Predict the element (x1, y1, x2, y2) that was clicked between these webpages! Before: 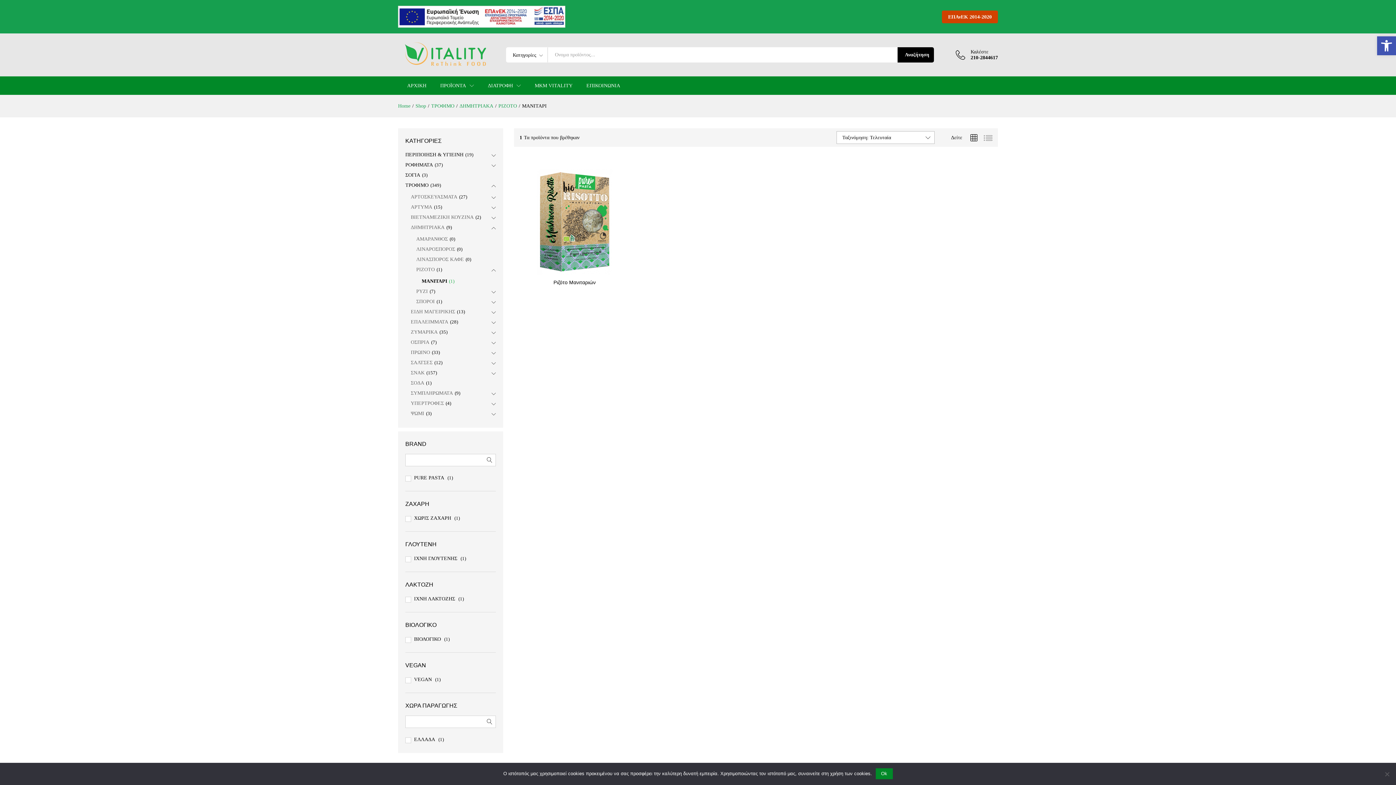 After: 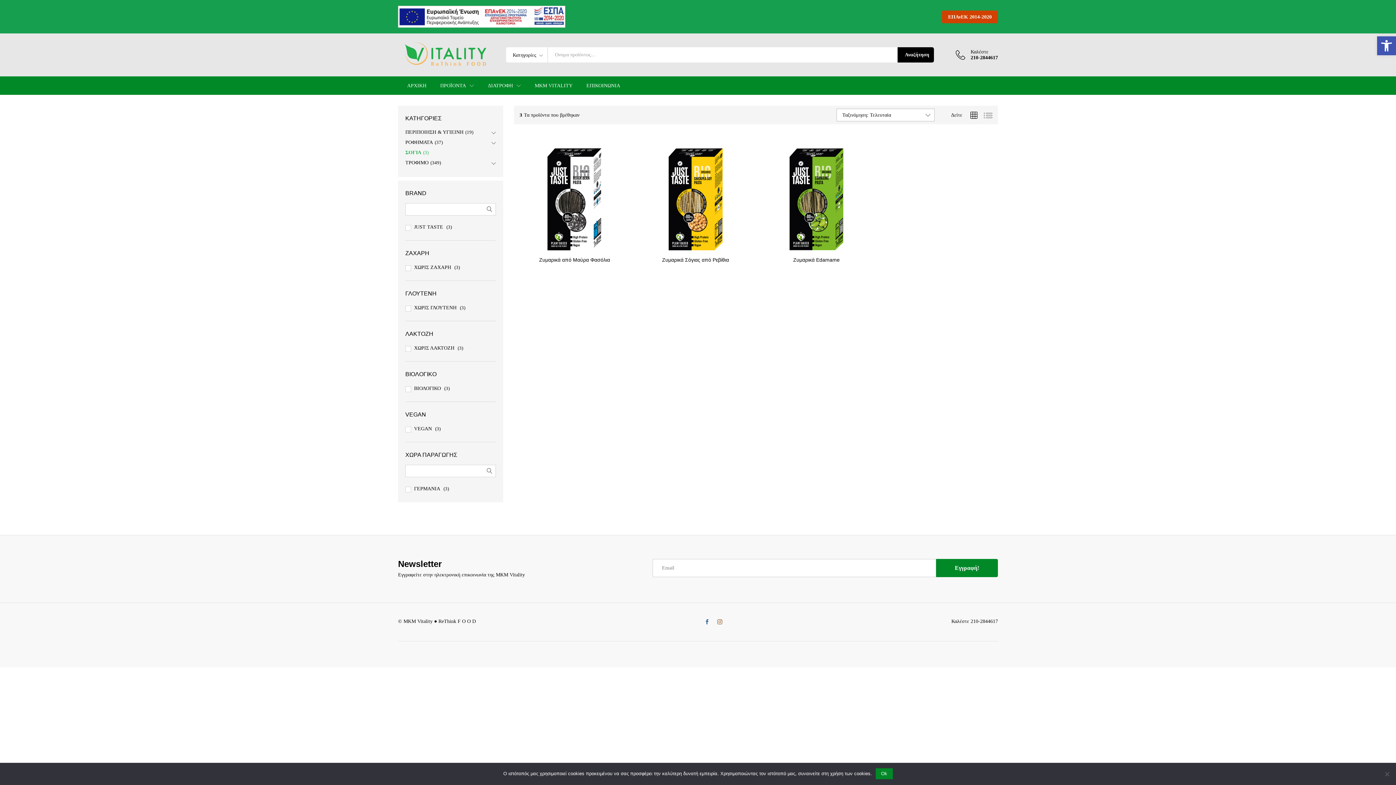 Action: bbox: (405, 172, 420, 177) label: ΣΟΓΙΑ